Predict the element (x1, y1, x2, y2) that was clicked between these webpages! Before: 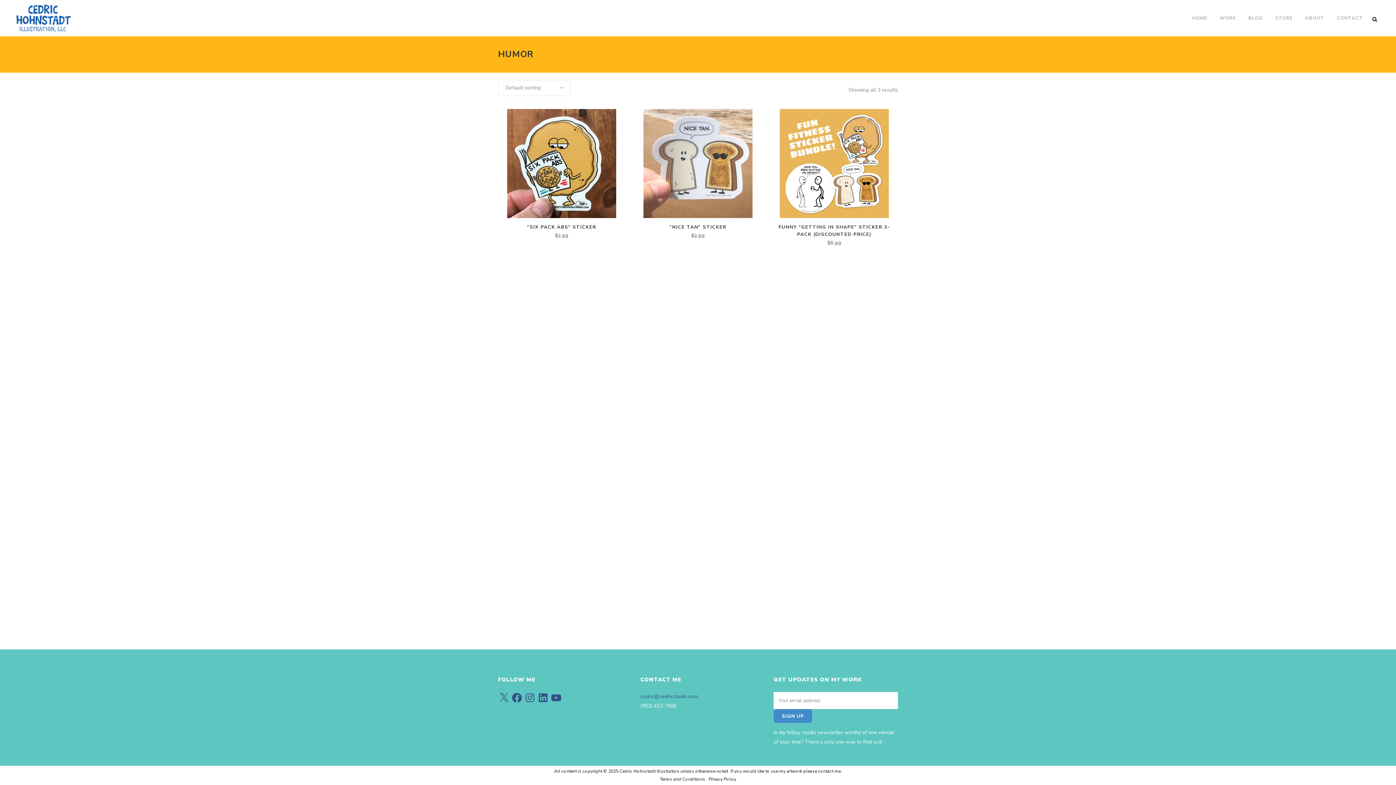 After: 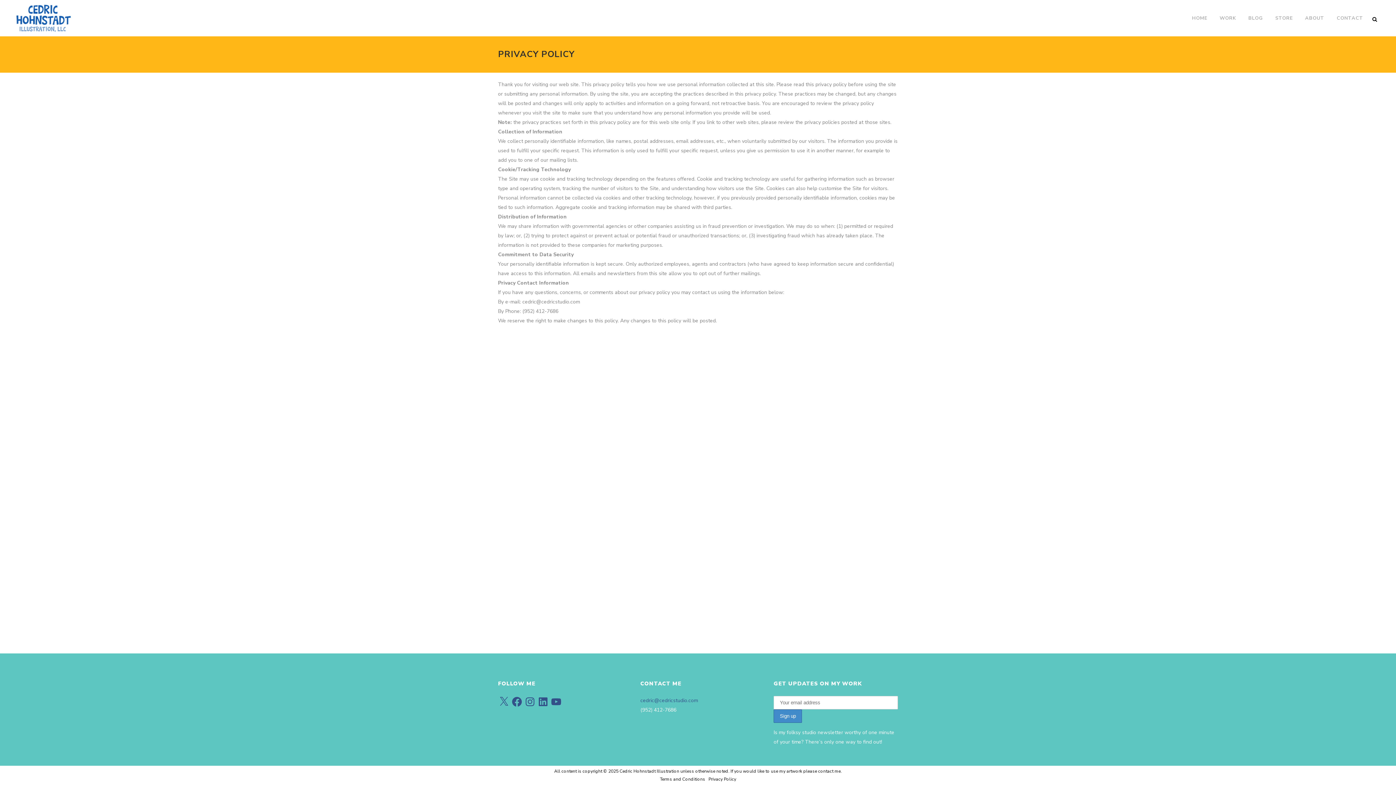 Action: bbox: (708, 776, 736, 782) label: Privacy Policy